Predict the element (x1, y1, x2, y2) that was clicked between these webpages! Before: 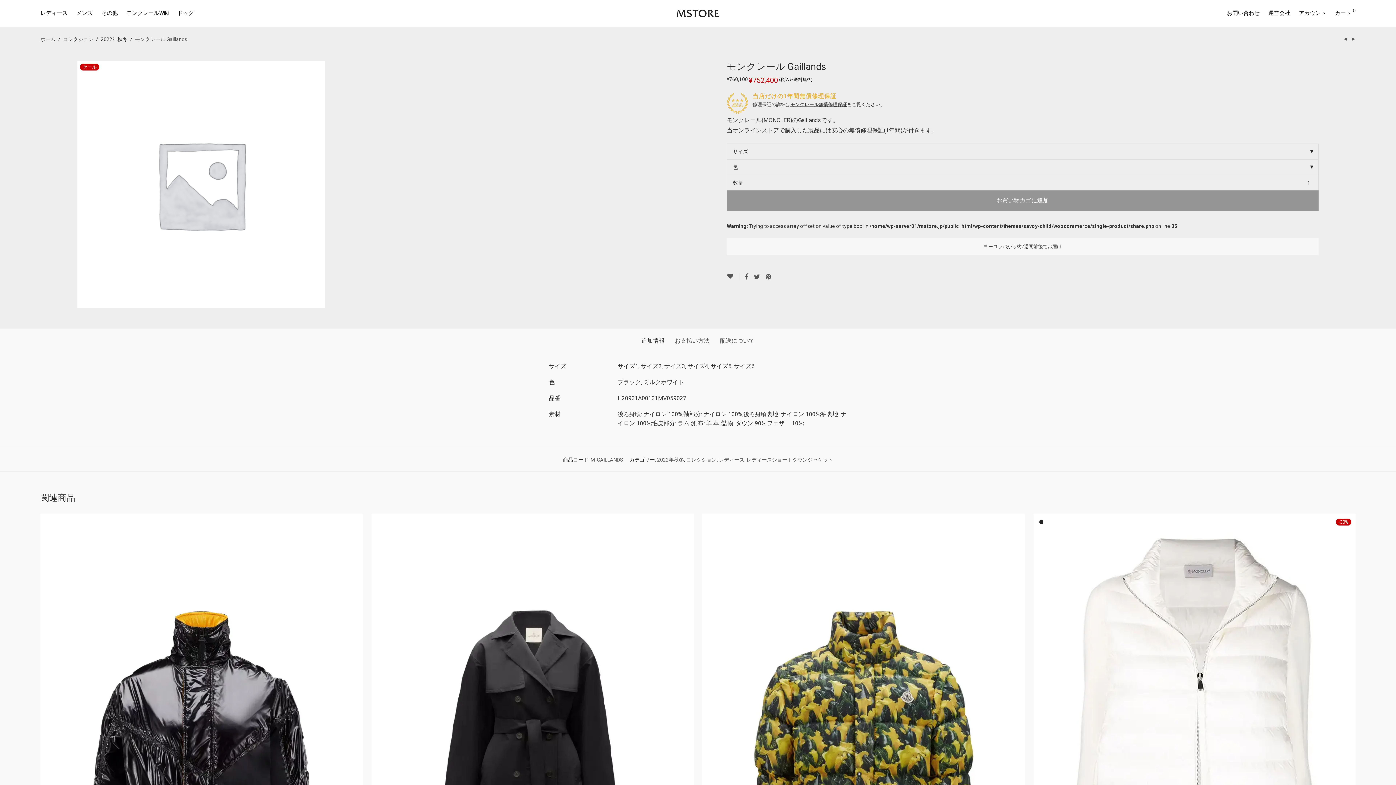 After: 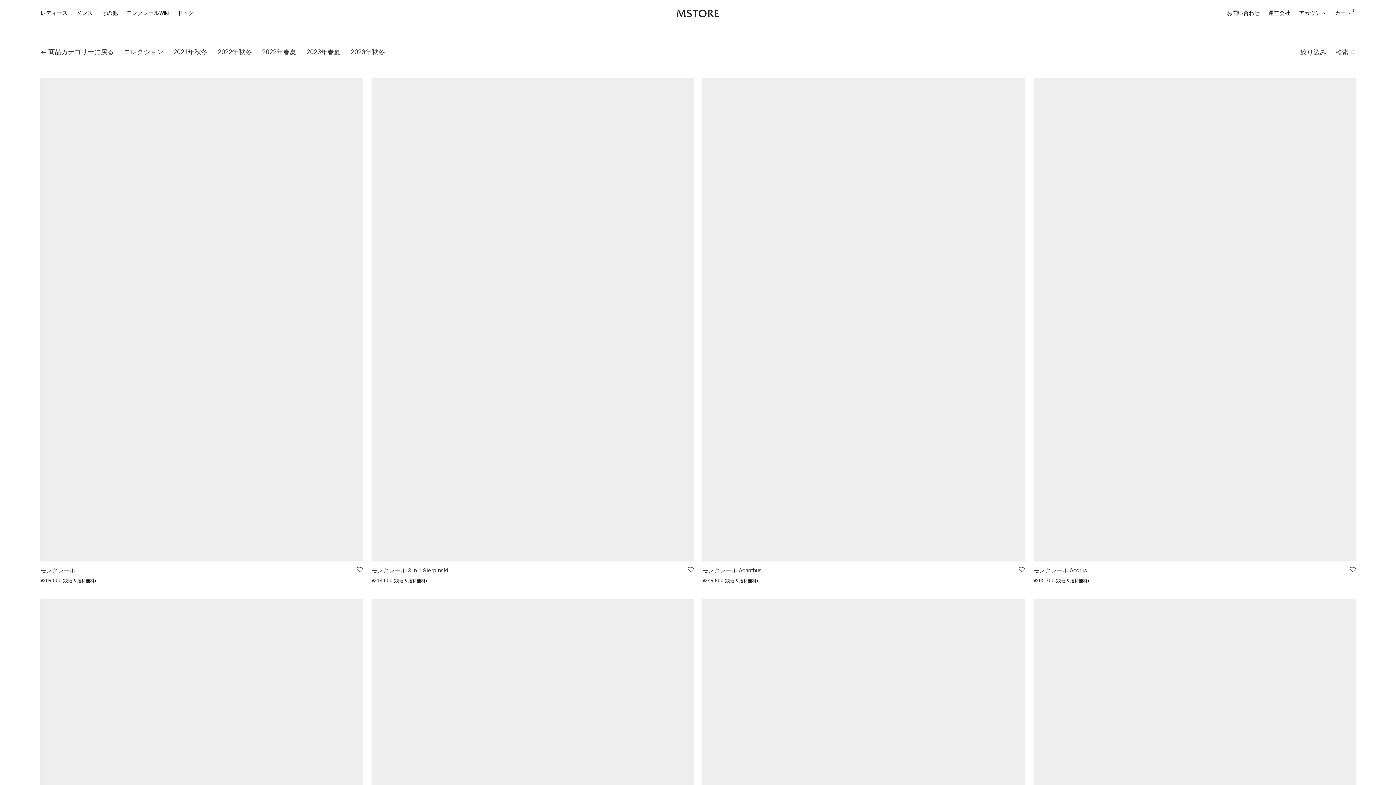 Action: label: コレクション bbox: (62, 34, 93, 44)